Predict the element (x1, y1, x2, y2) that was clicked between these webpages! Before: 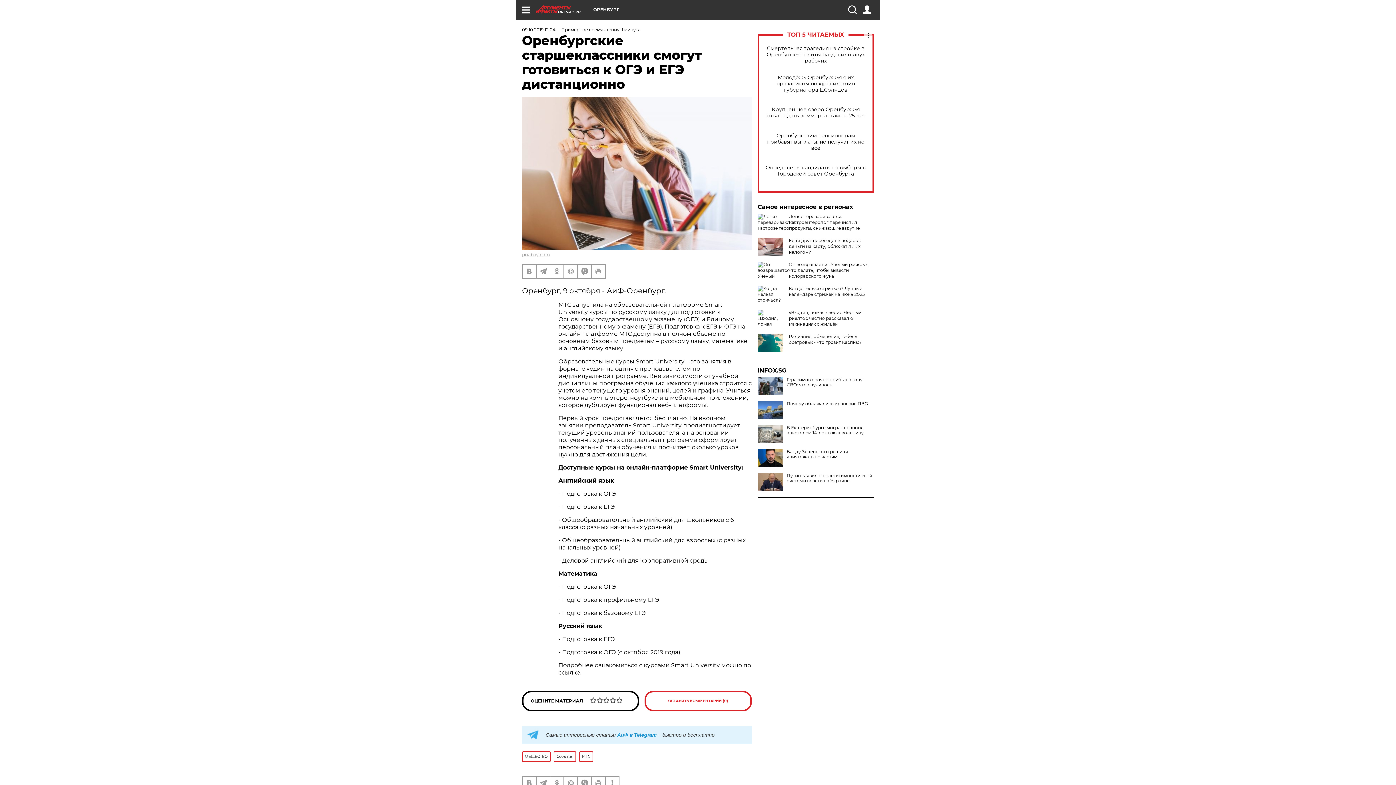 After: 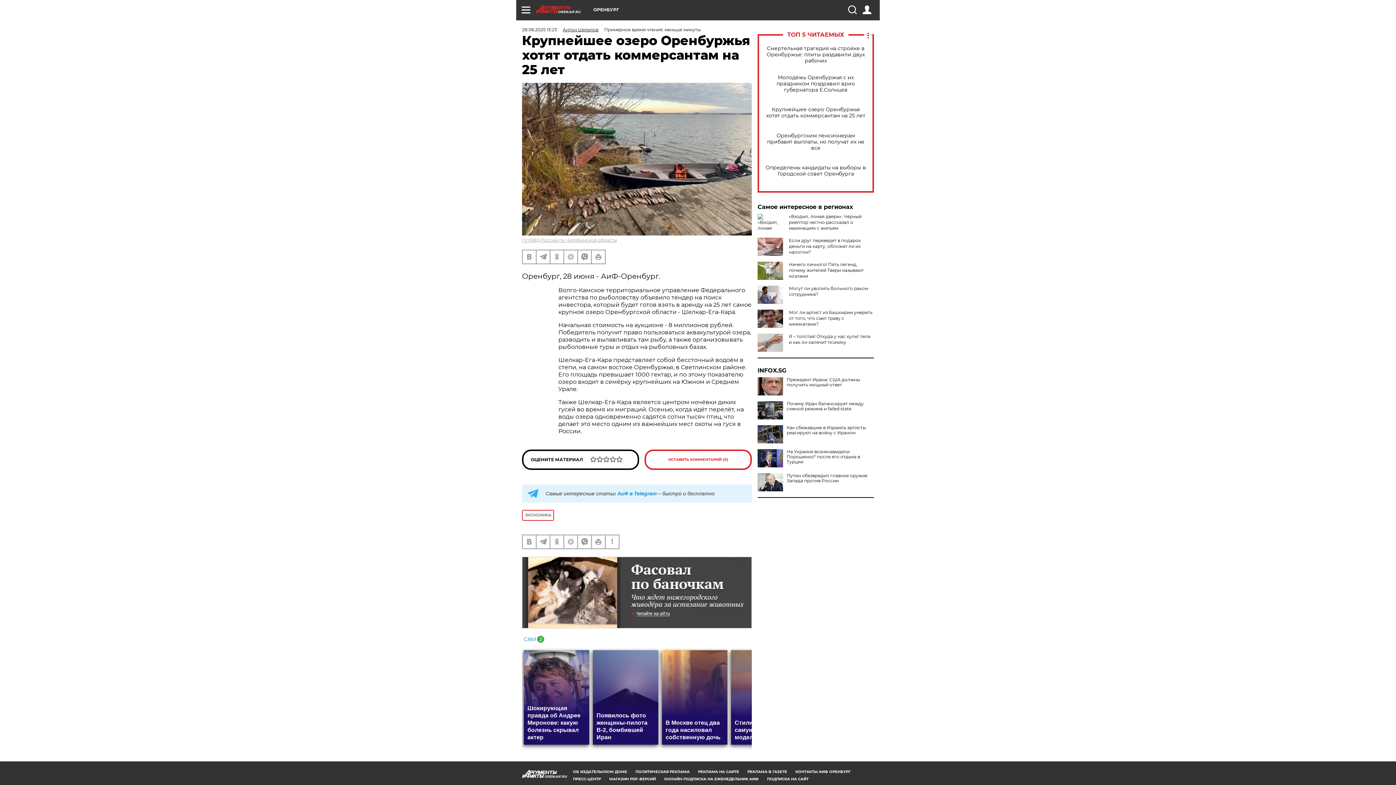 Action: label: Крупнейшее озеро Оренбуржья хотят отдать коммерсантам на 25 лет bbox: (765, 106, 866, 118)